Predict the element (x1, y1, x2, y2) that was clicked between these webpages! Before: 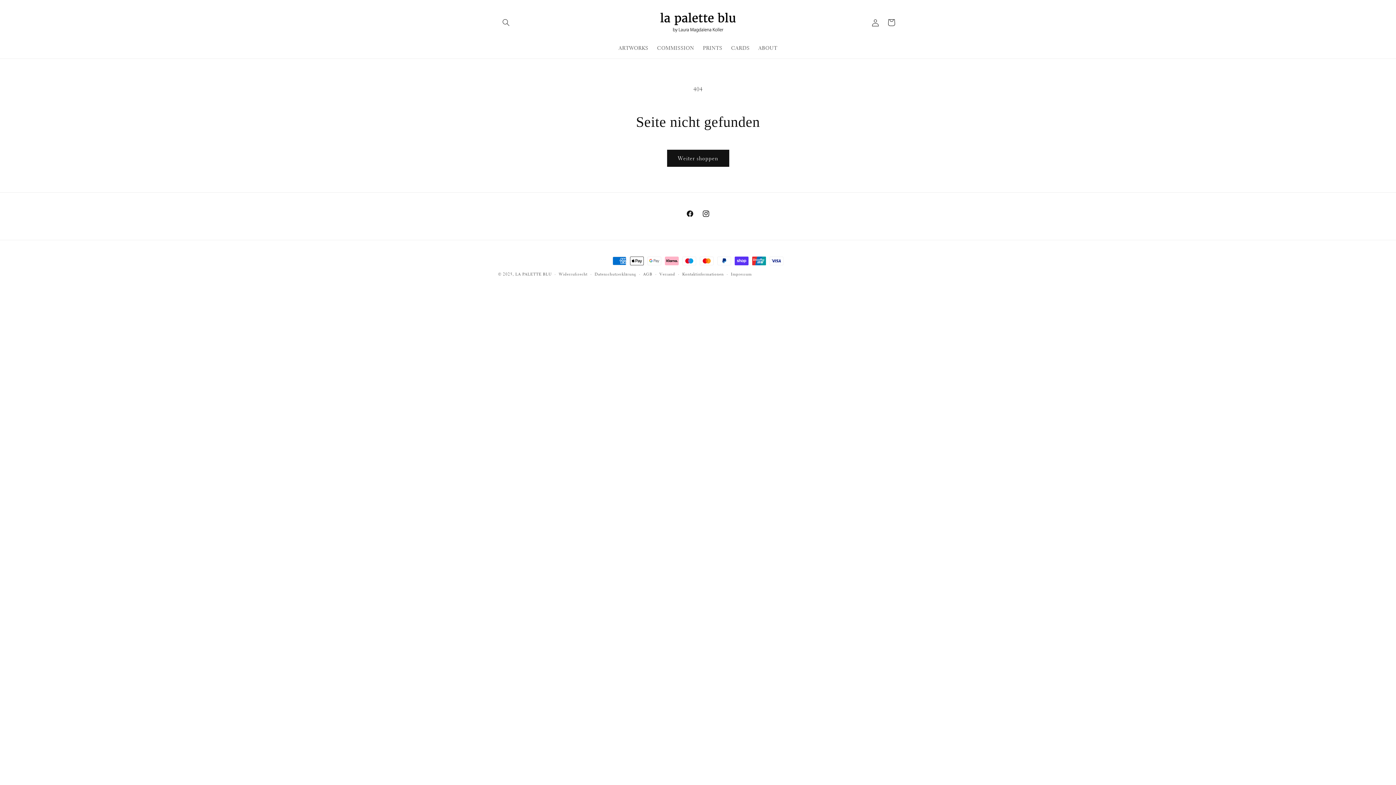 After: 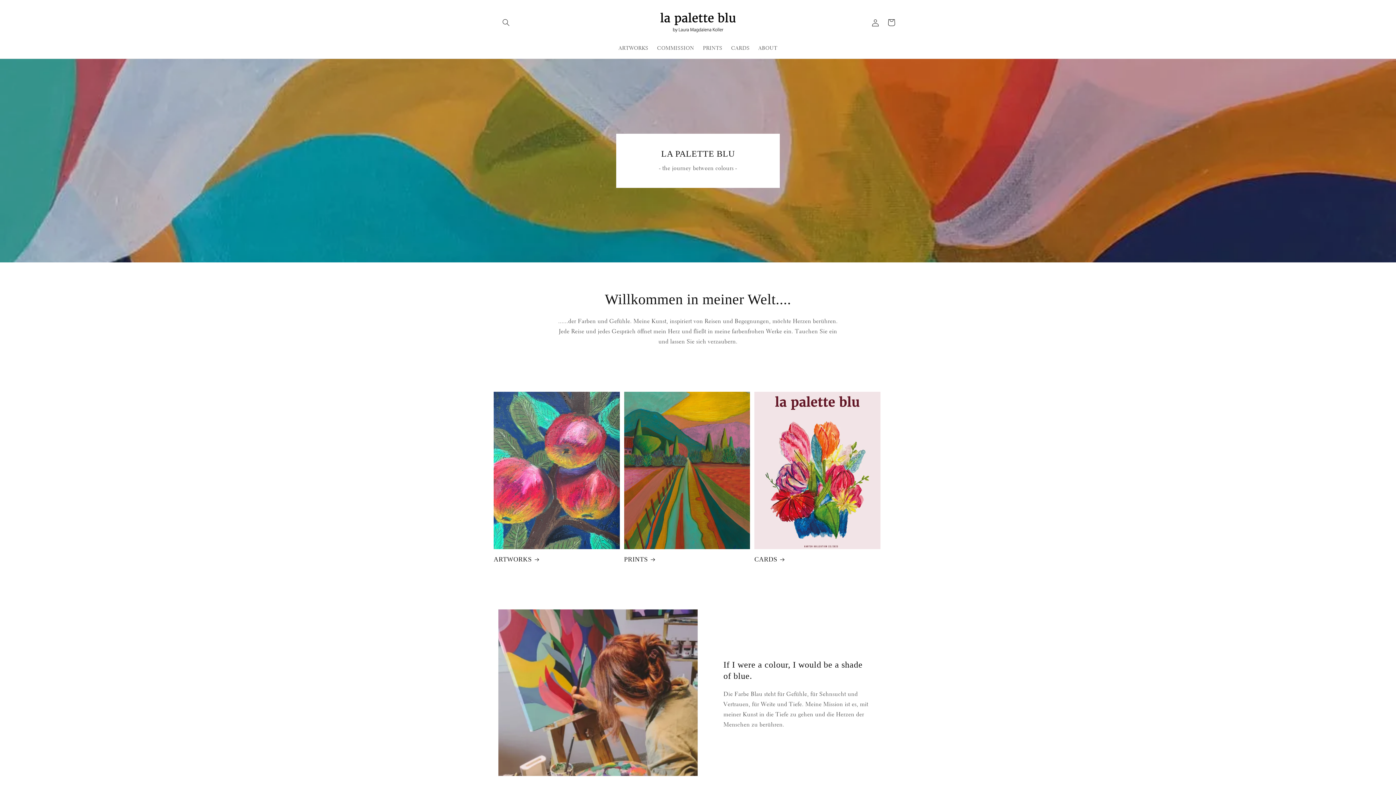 Action: label: LA PALETTE BLU bbox: (515, 271, 551, 277)